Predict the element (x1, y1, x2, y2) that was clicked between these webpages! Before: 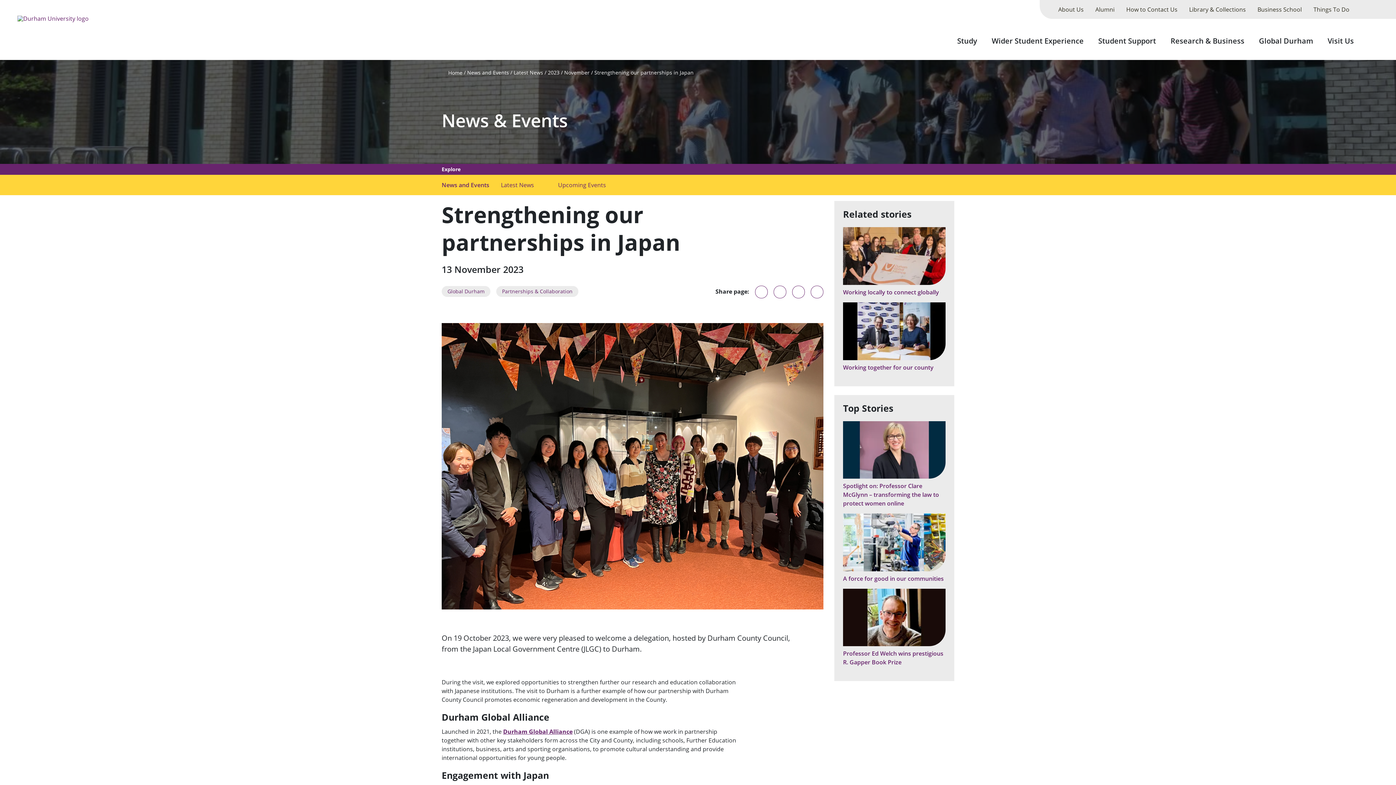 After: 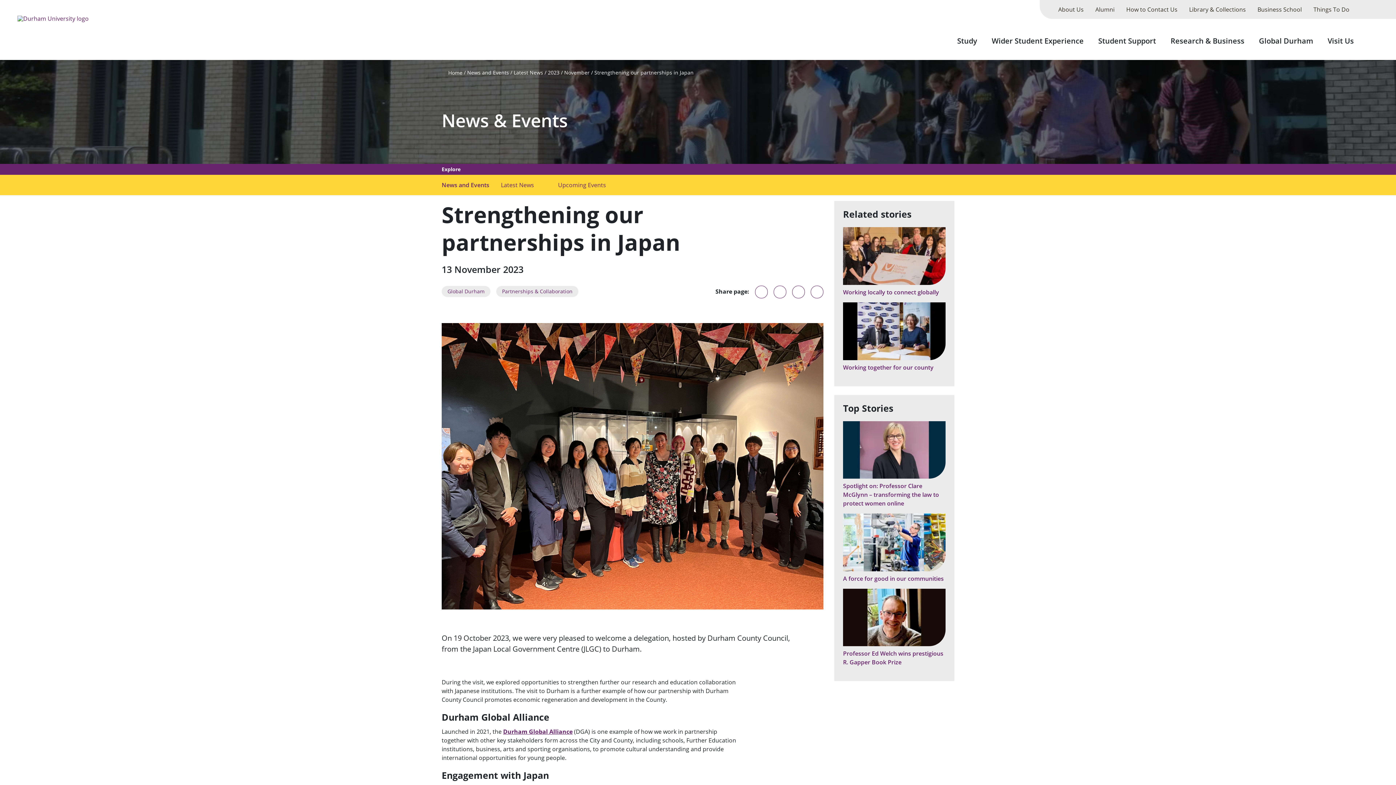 Action: label: News & Events bbox: (441, 109, 736, 131)